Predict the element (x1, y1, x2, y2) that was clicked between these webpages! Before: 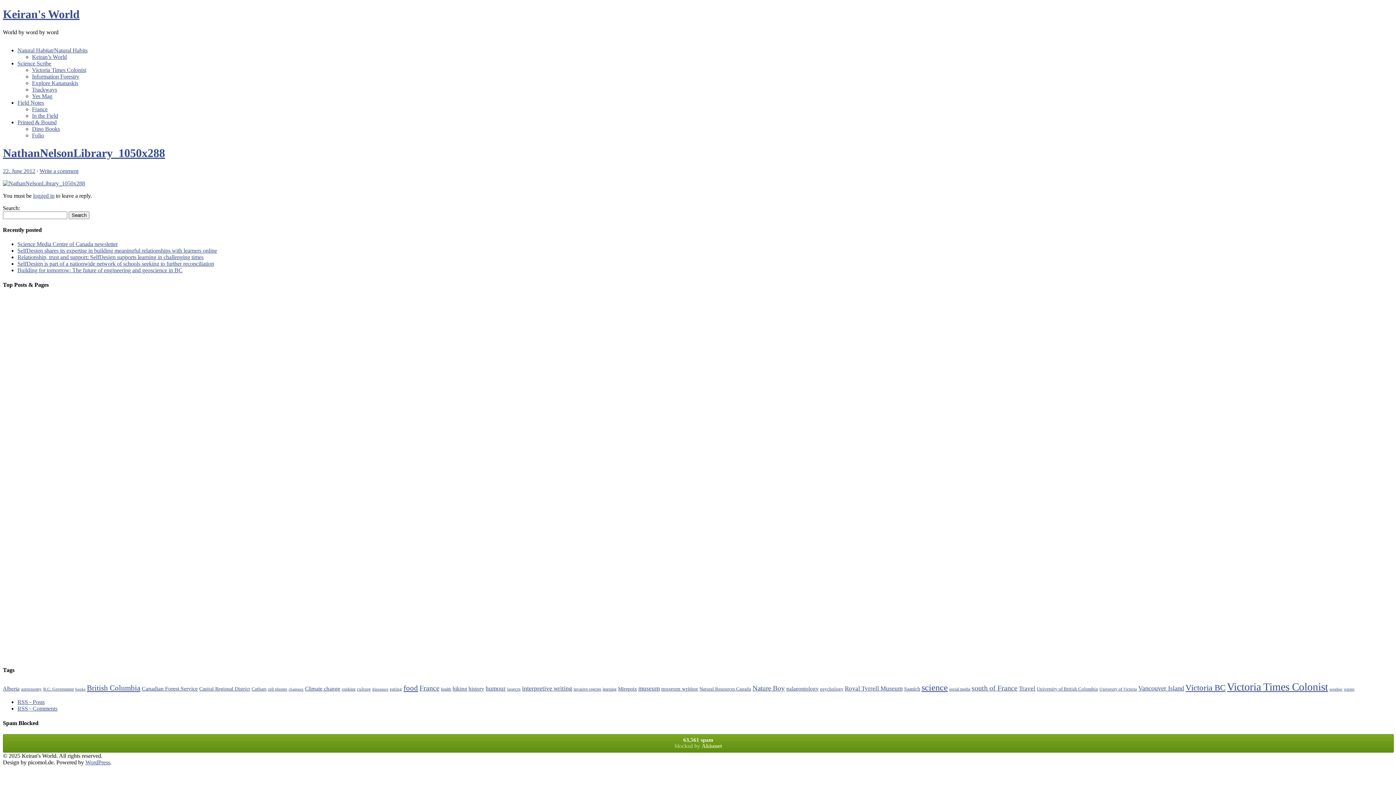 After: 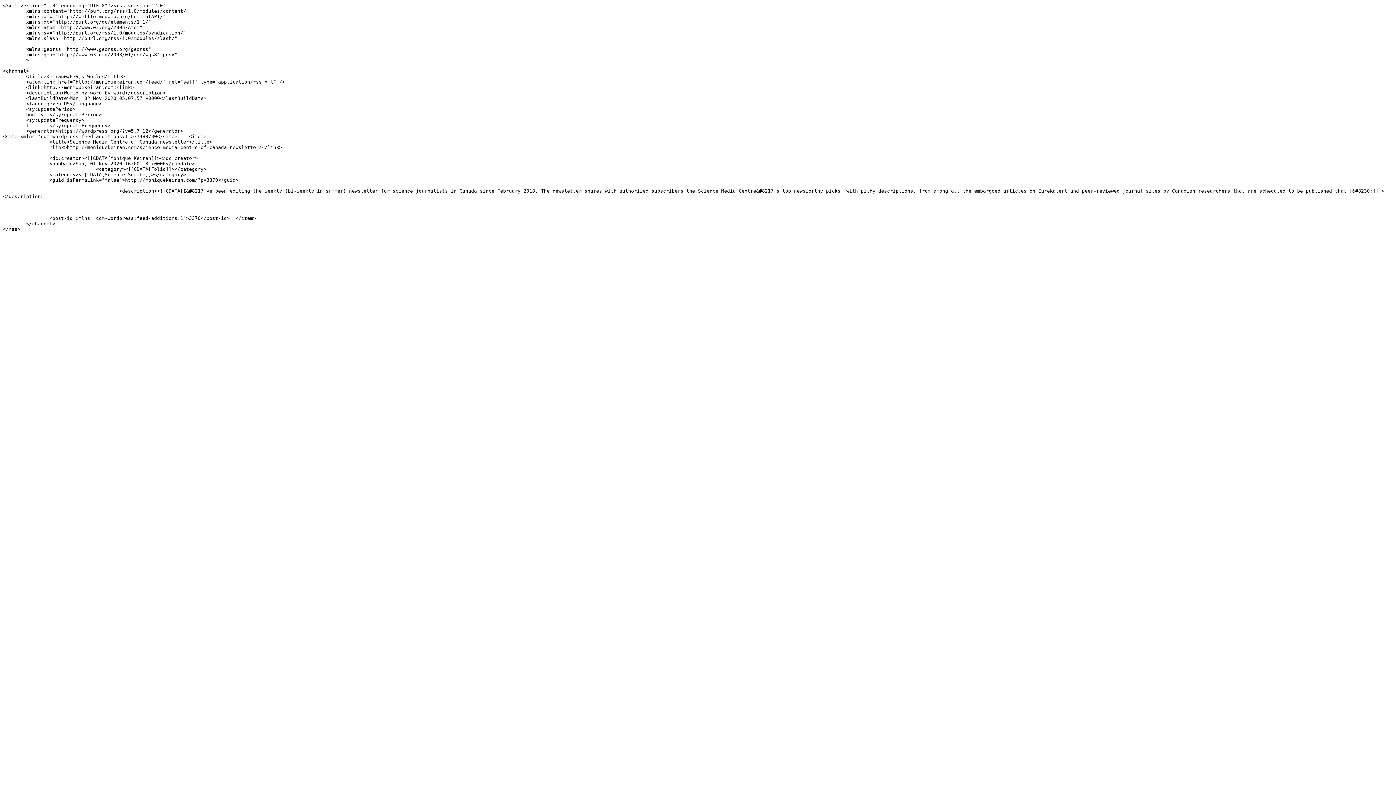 Action: label: RSS - Posts bbox: (17, 699, 44, 705)